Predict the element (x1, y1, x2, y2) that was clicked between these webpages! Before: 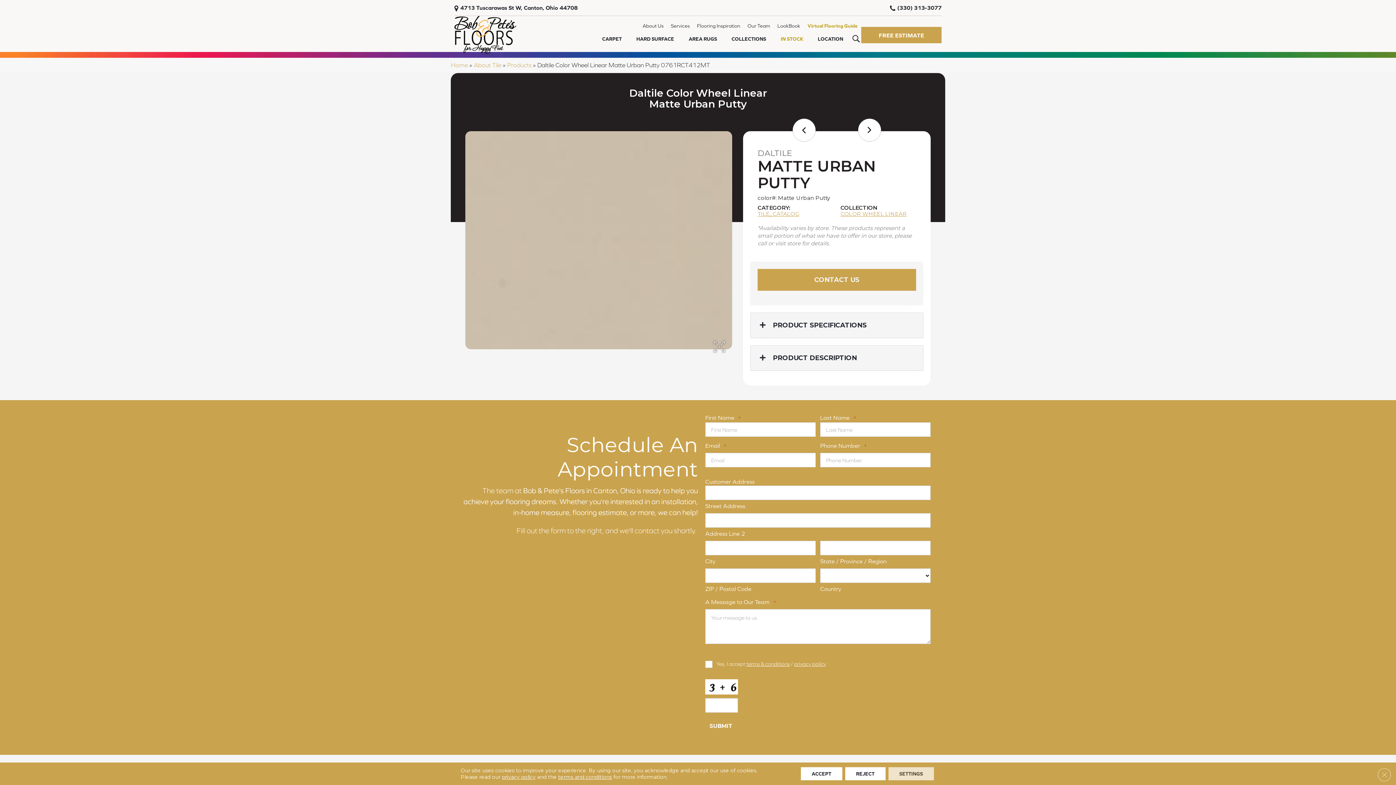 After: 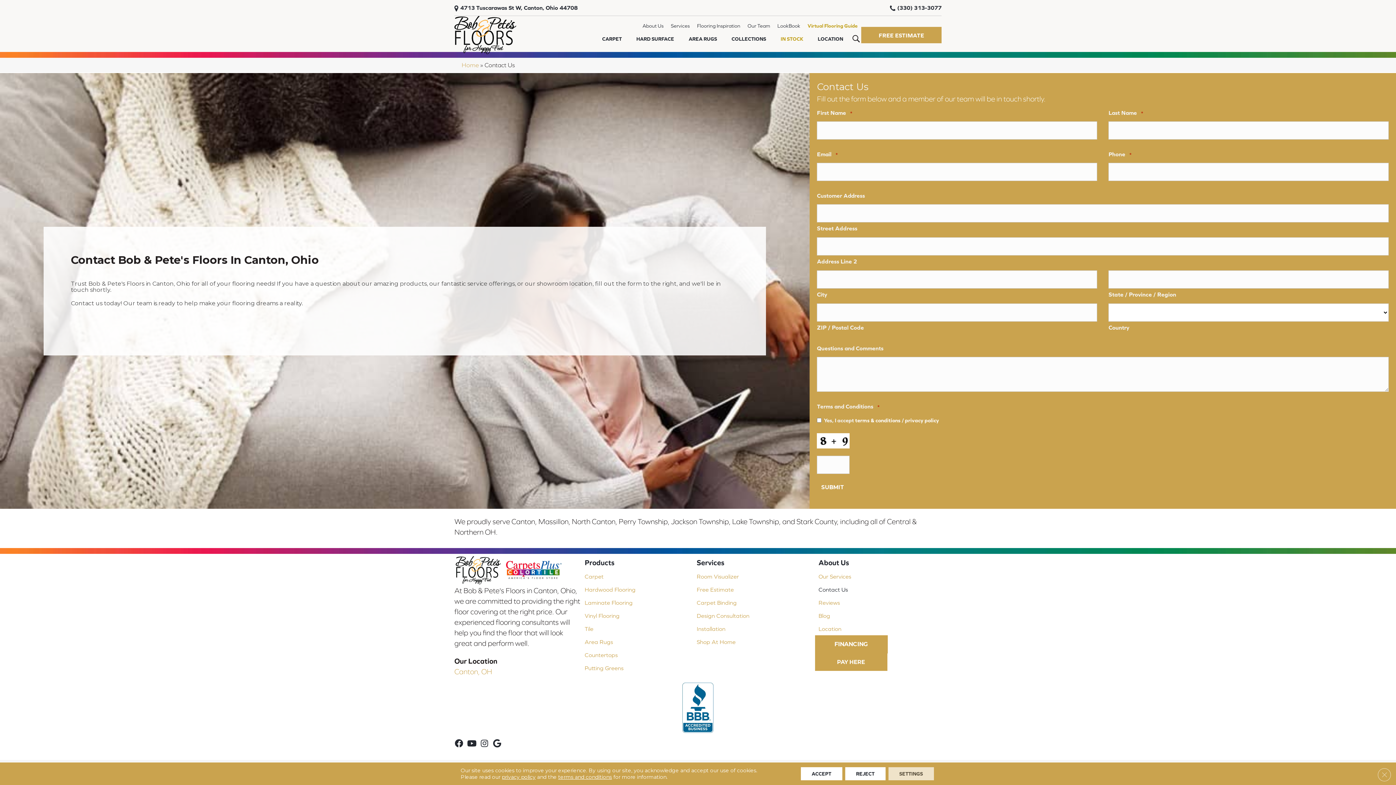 Action: label: CONTACT US bbox: (757, 269, 916, 291)